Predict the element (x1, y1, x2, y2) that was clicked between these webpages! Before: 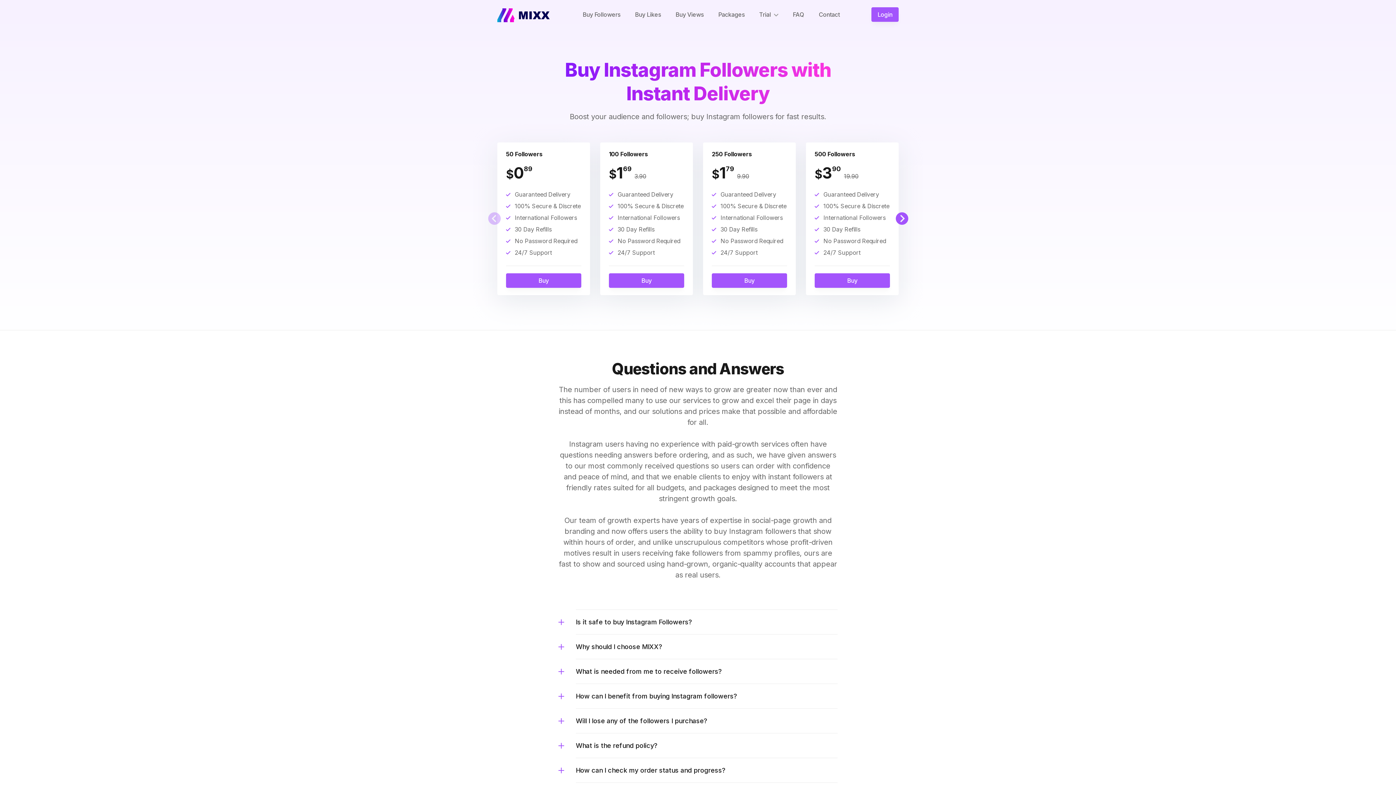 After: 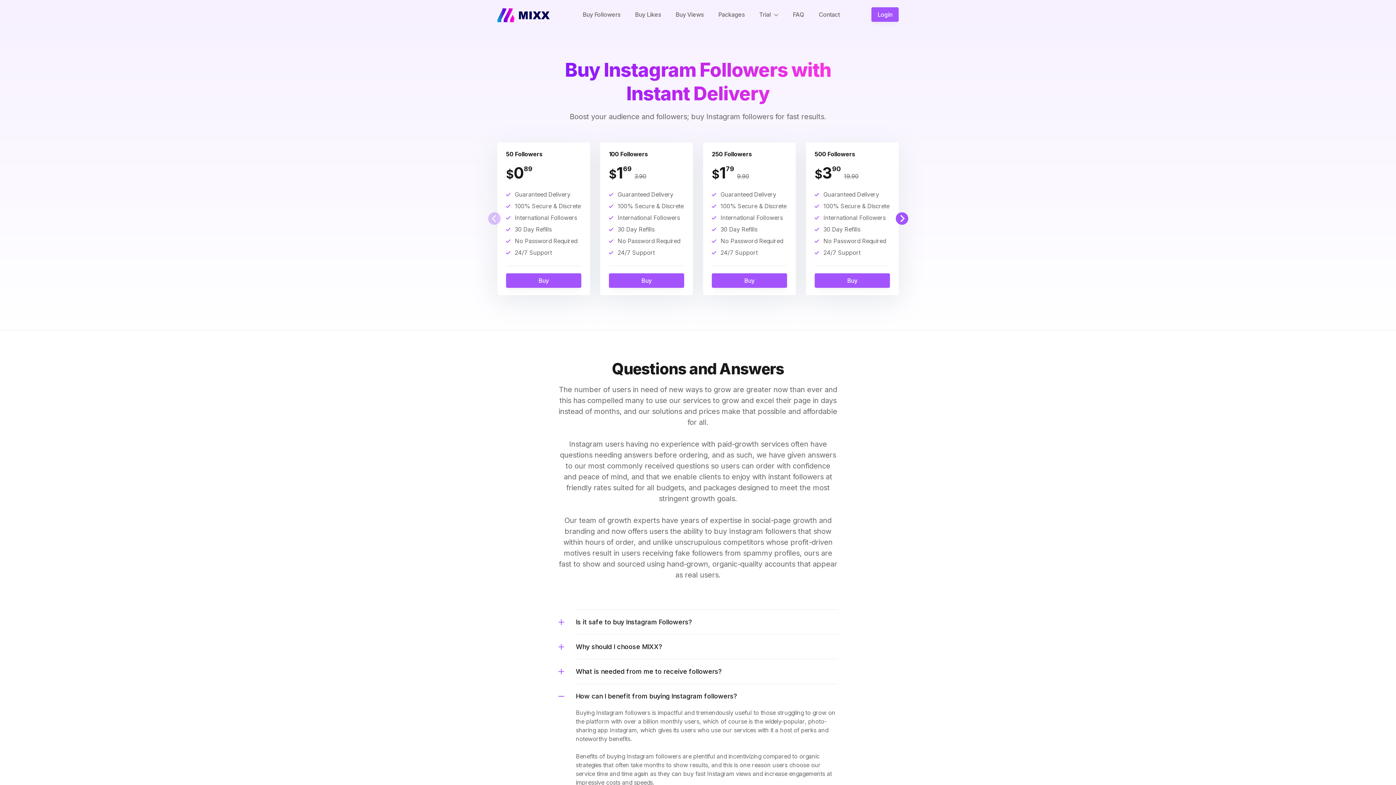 Action: label: How can I benefit from buying Instagram followers? bbox: (576, 684, 837, 708)